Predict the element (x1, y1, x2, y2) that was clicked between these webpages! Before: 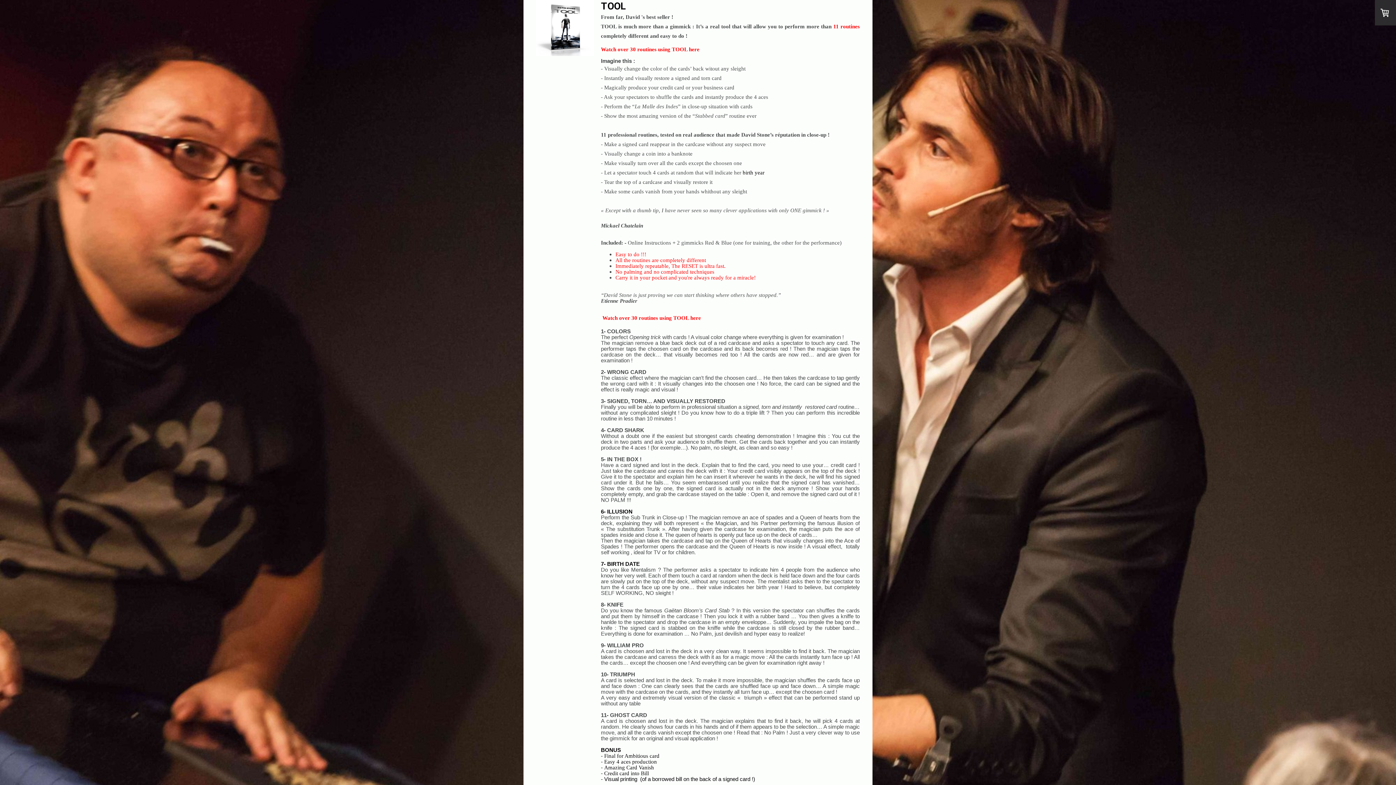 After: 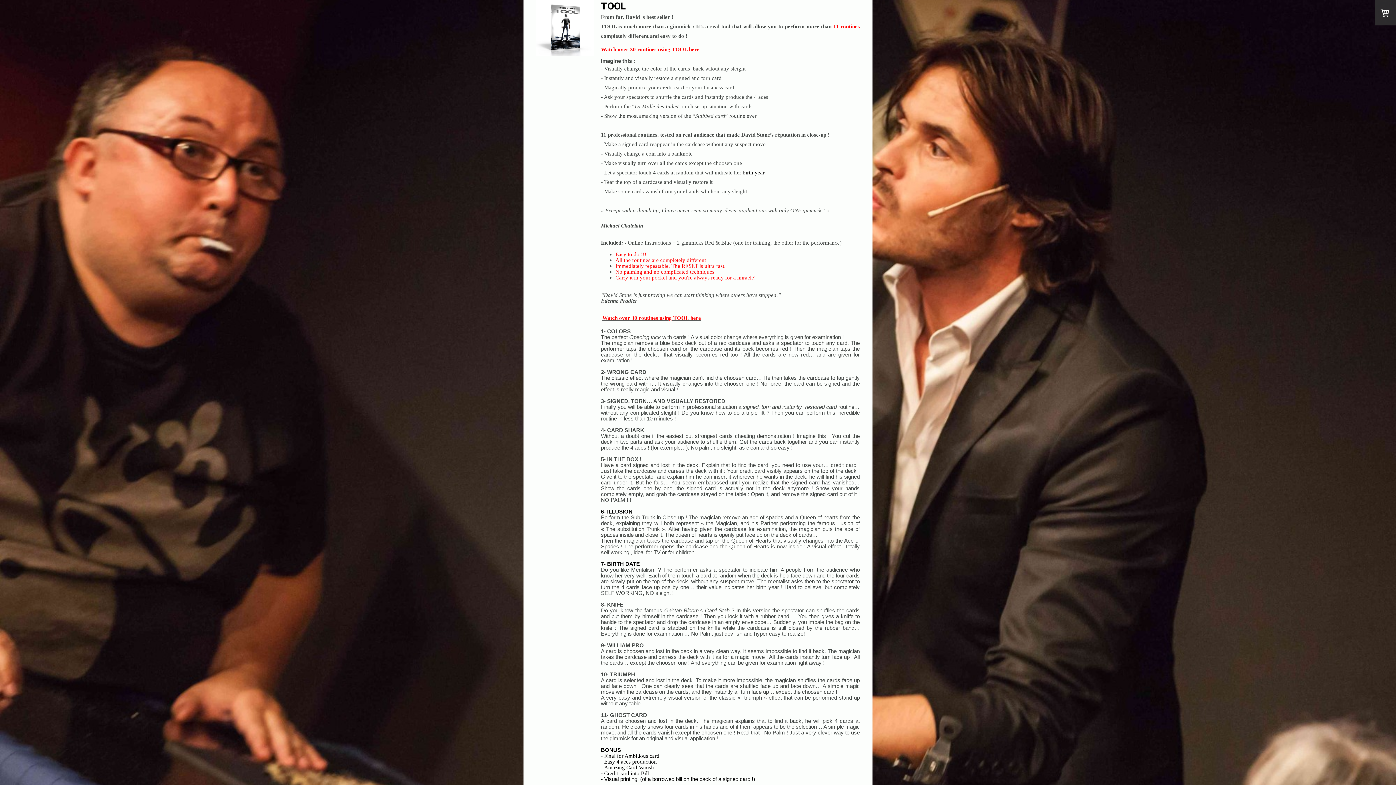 Action: label: Watch over 30 routines using TOOL here bbox: (602, 314, 701, 321)